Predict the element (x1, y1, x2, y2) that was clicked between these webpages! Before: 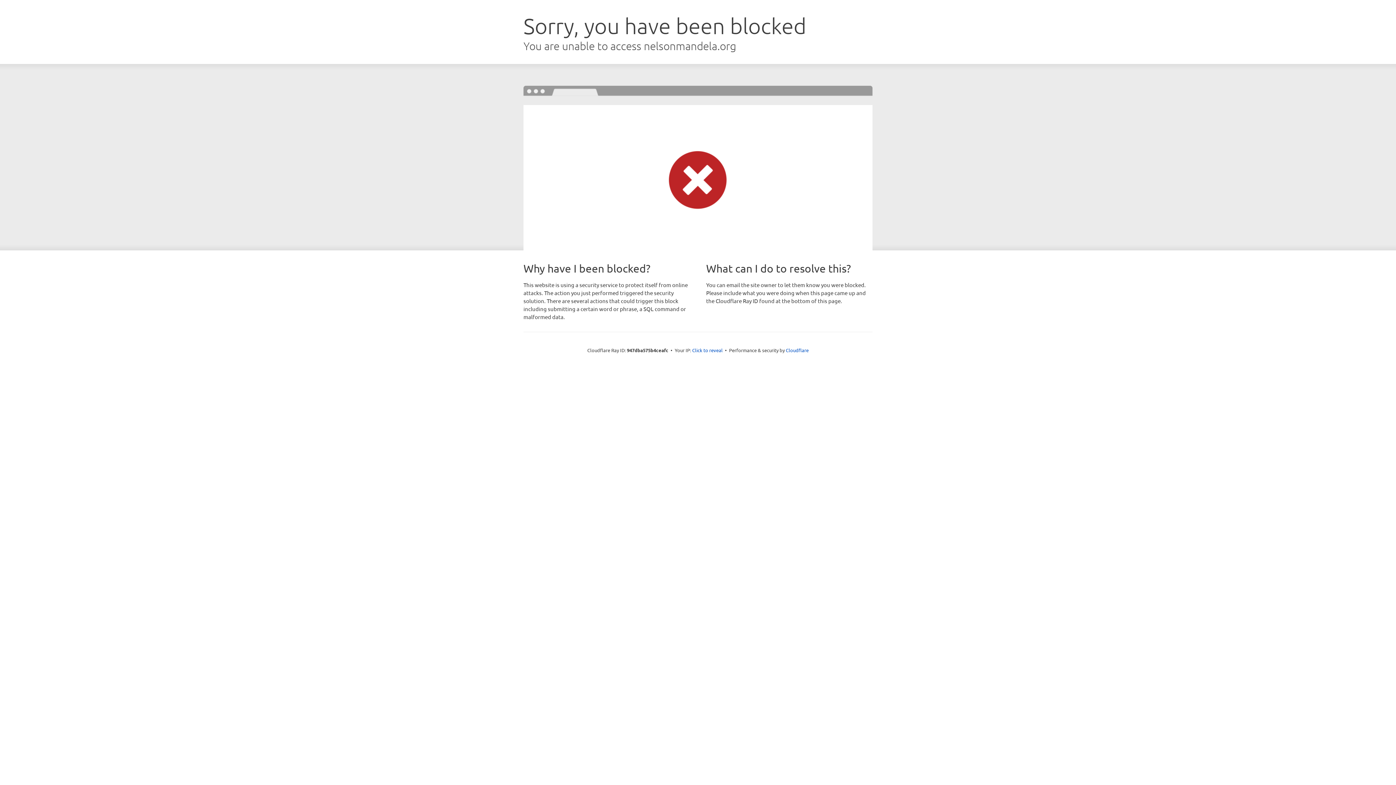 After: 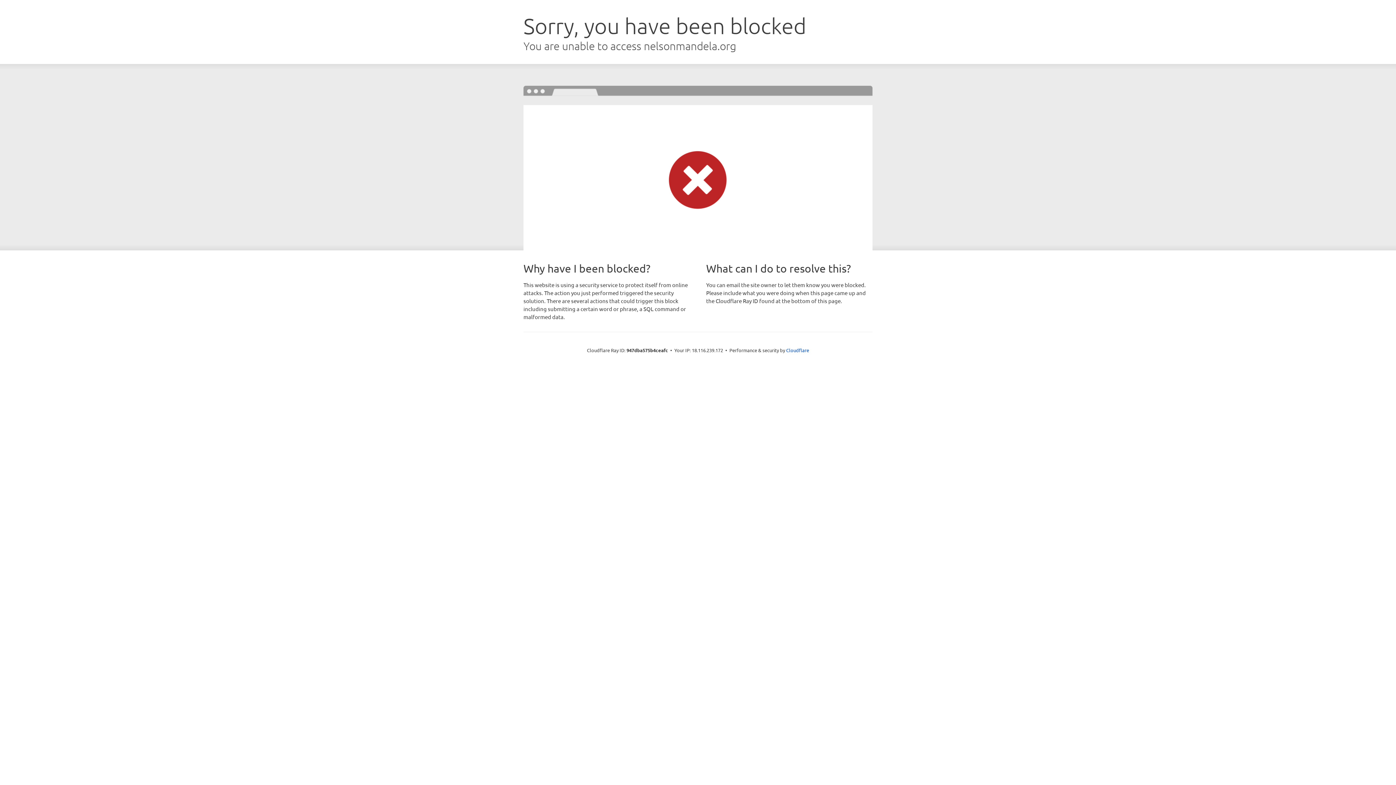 Action: bbox: (692, 346, 722, 353) label: Click to reveal